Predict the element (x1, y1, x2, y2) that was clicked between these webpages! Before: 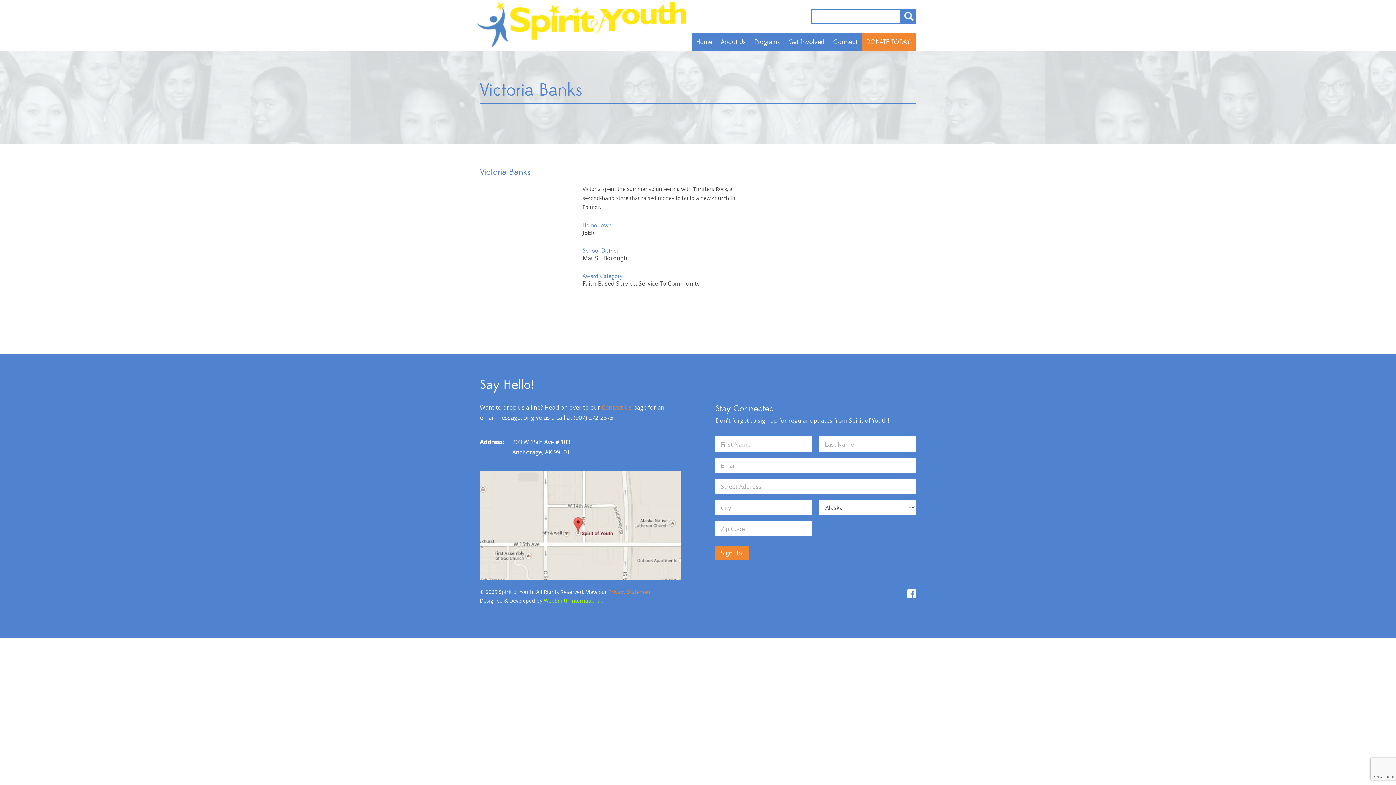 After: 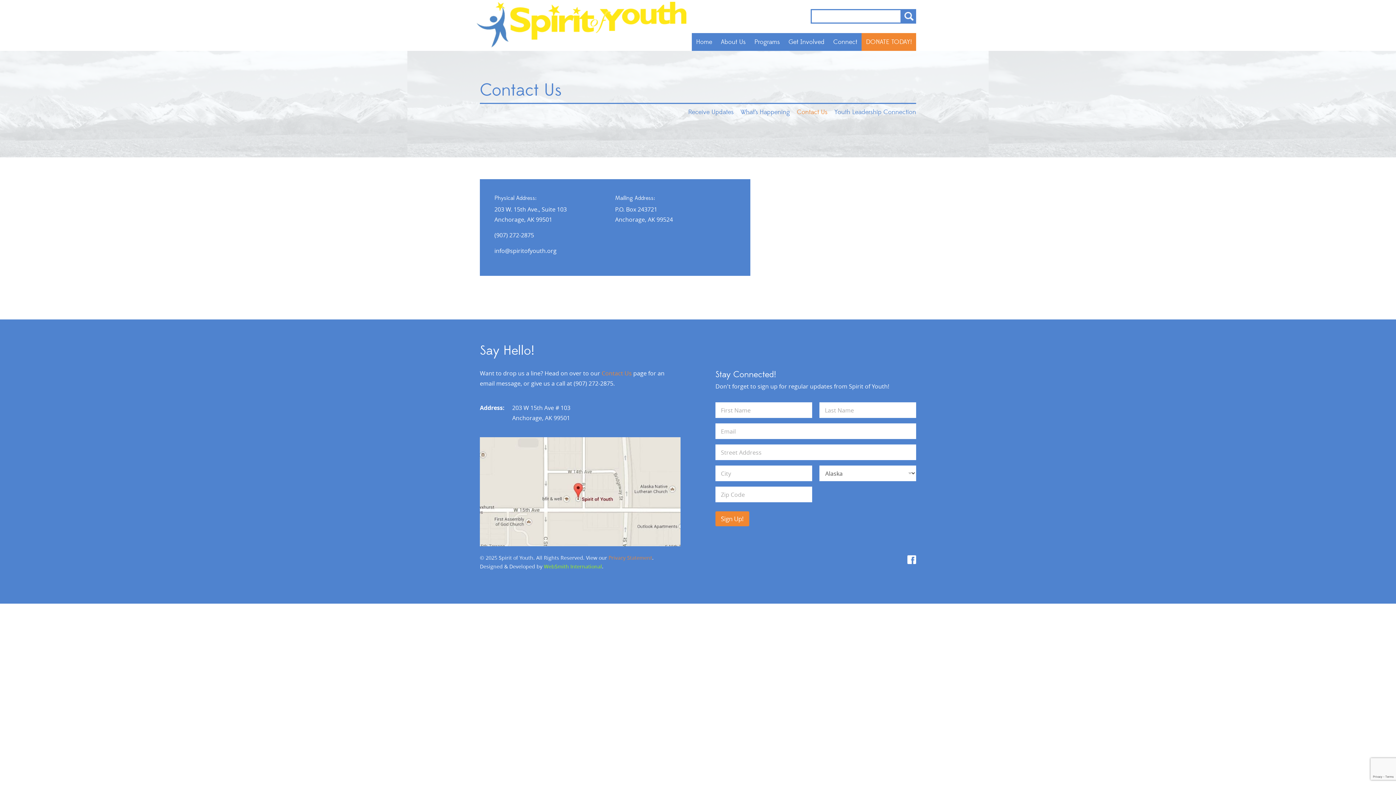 Action: bbox: (601, 403, 632, 411) label: Contact Us